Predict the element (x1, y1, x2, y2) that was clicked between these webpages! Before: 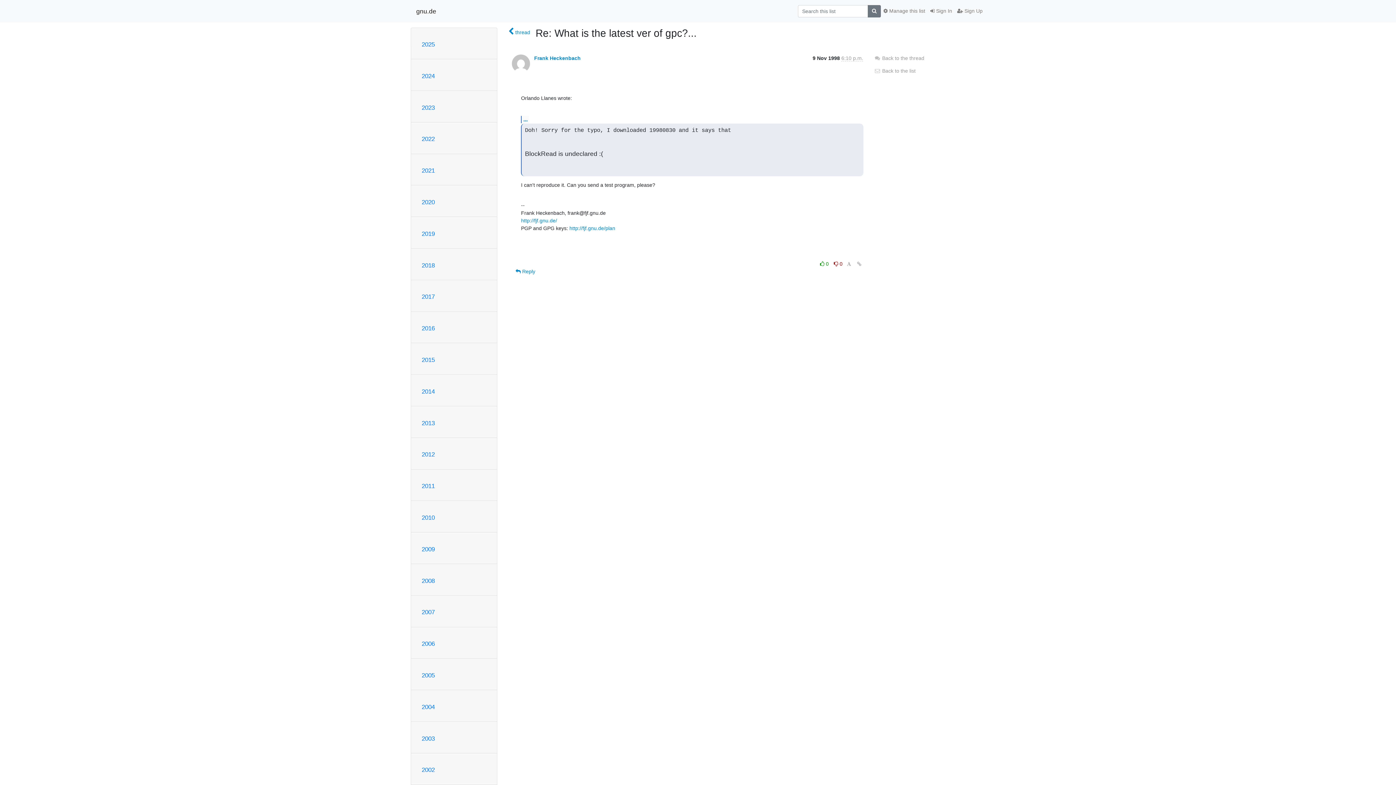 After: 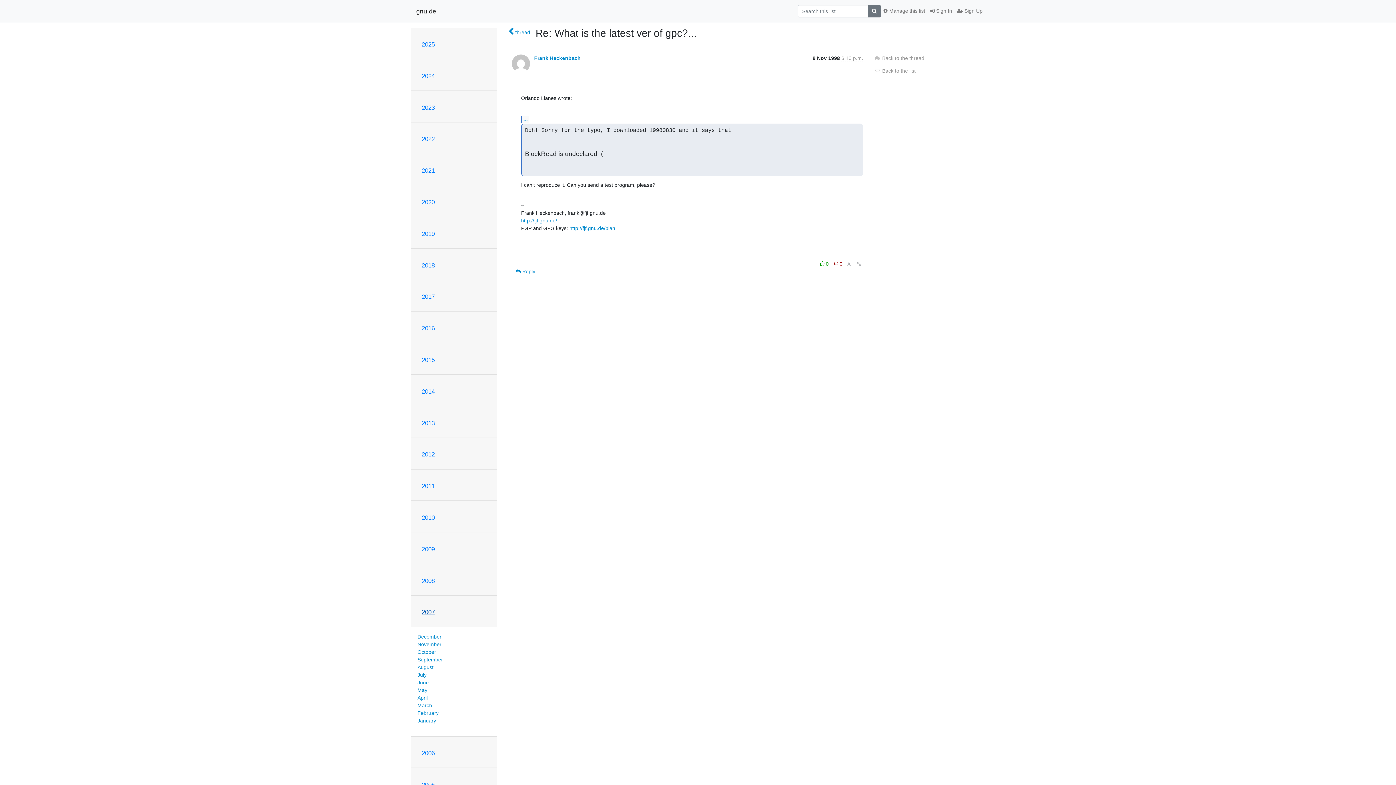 Action: label: 2007 bbox: (421, 609, 434, 616)